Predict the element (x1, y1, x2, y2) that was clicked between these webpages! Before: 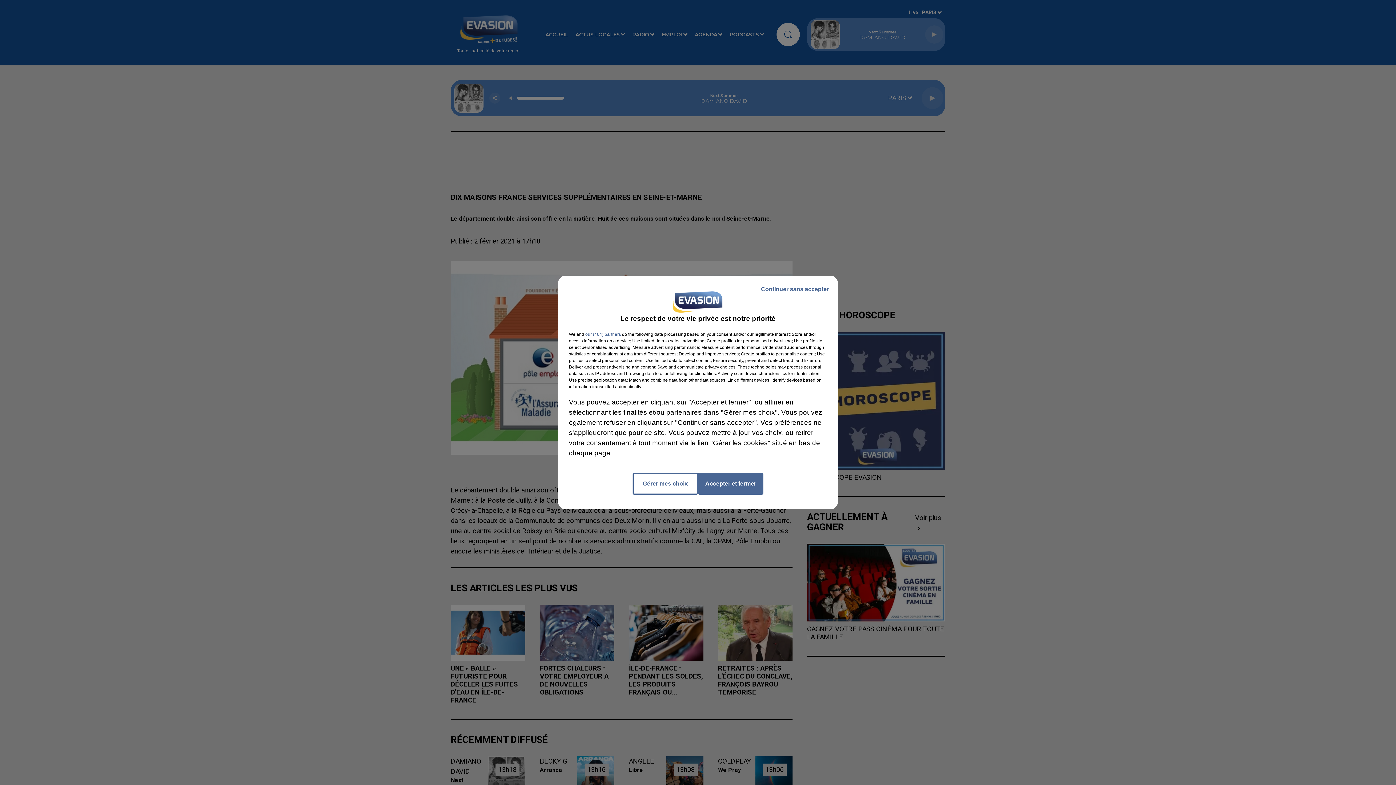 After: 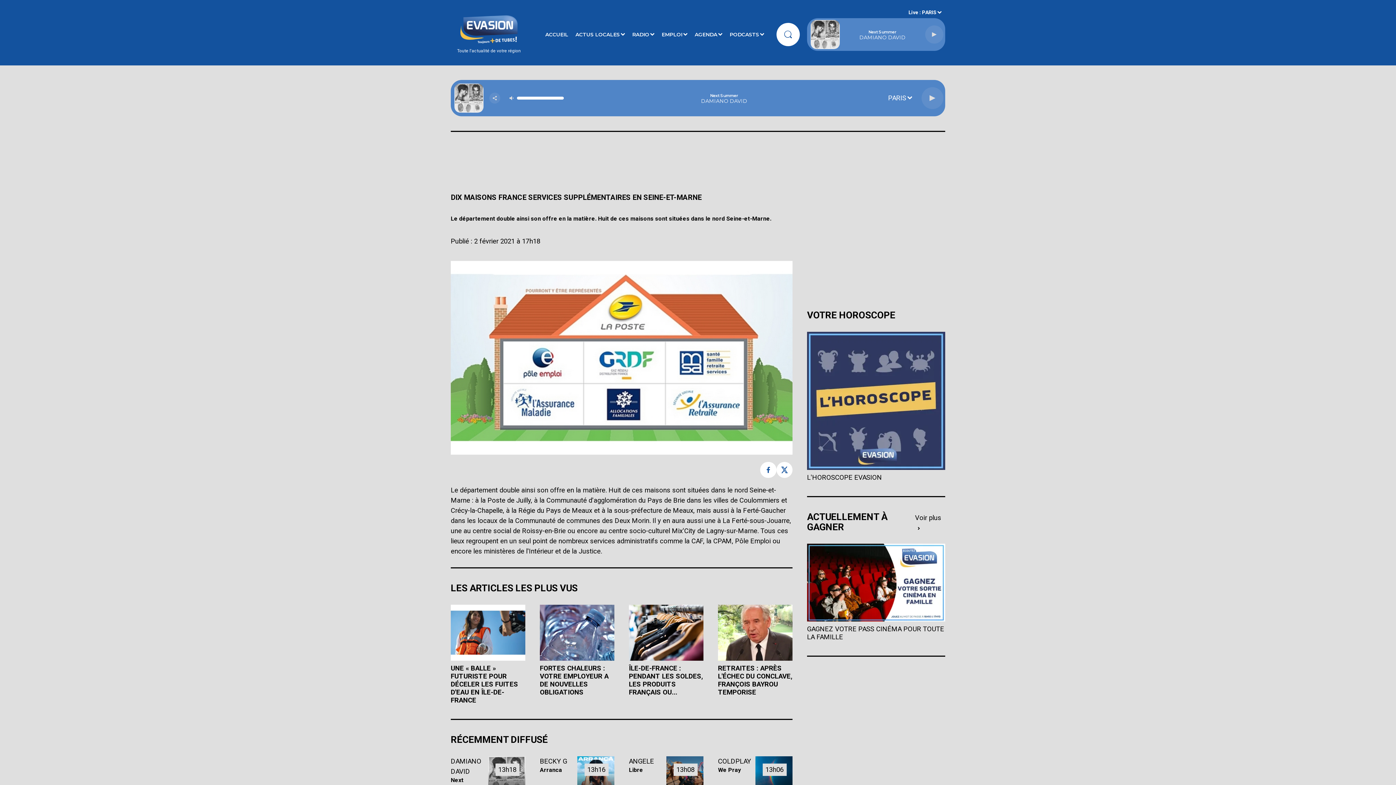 Action: label: Continuer sans accepter bbox: (755, 279, 834, 299)